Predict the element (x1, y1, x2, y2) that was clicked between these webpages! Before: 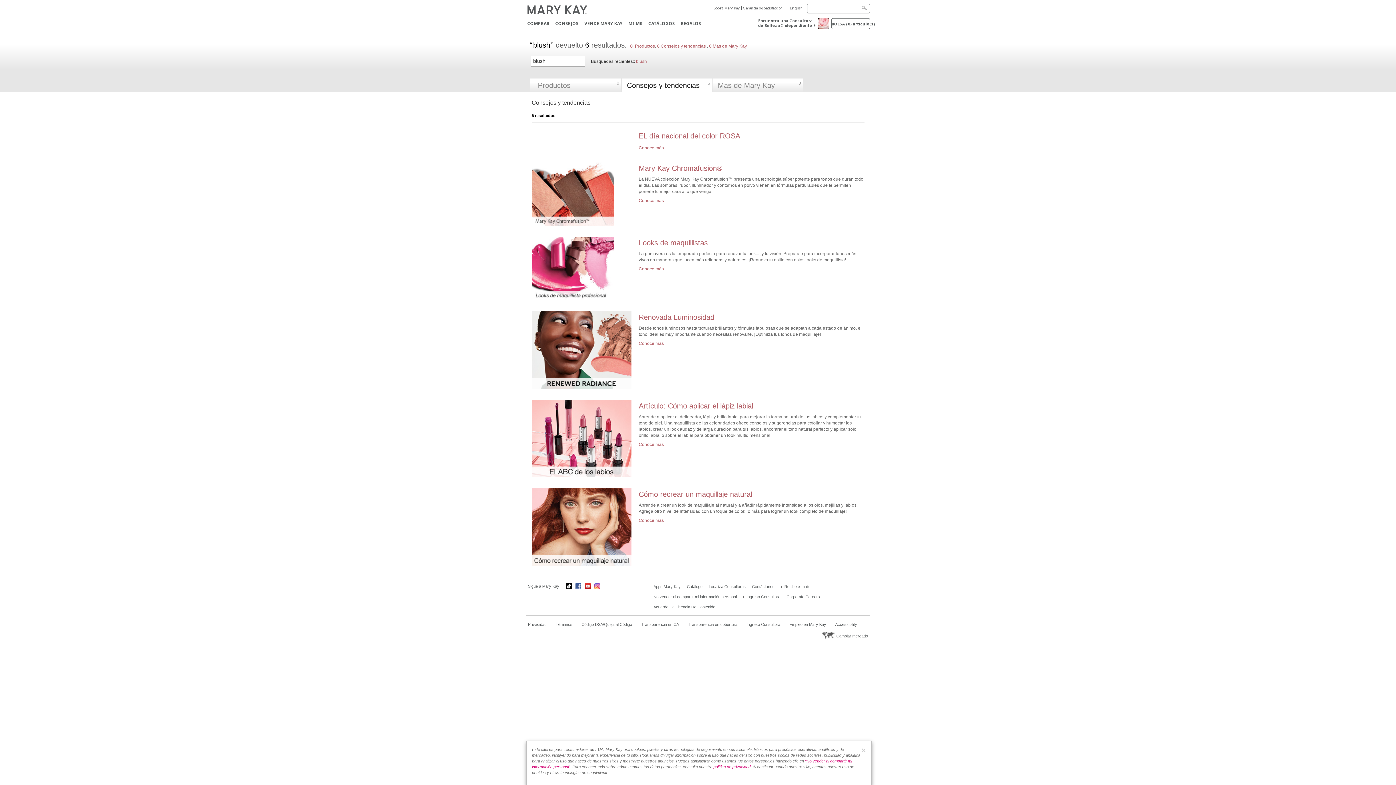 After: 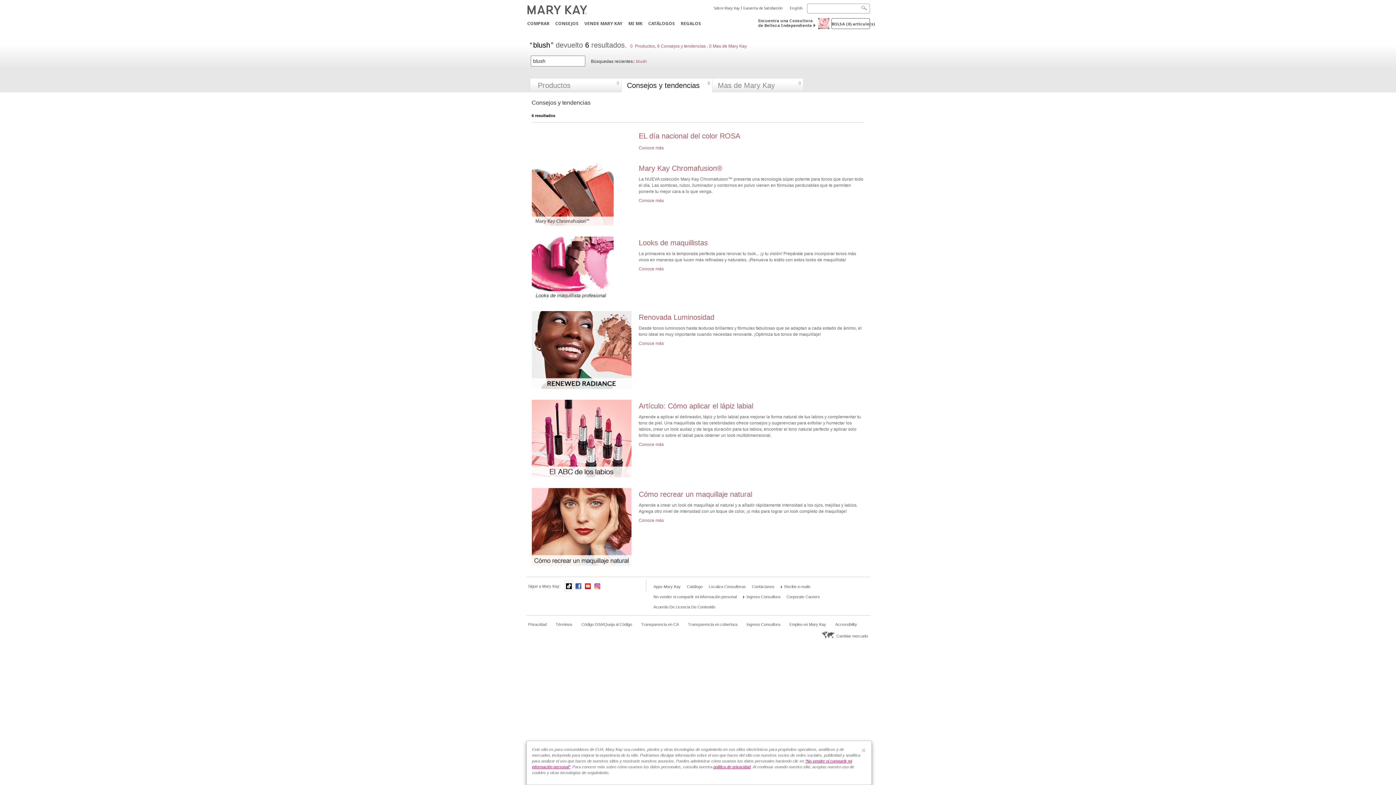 Action: bbox: (564, 579, 573, 591)